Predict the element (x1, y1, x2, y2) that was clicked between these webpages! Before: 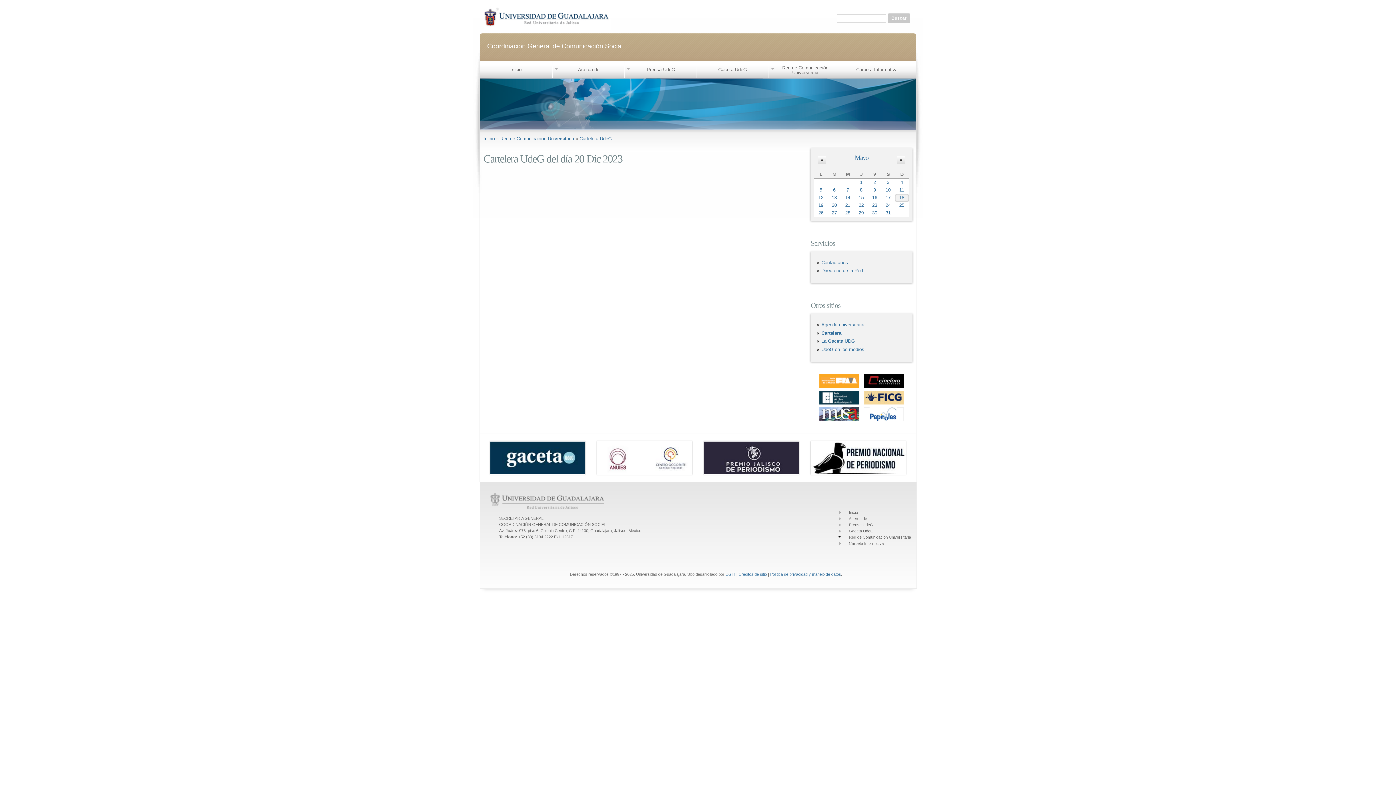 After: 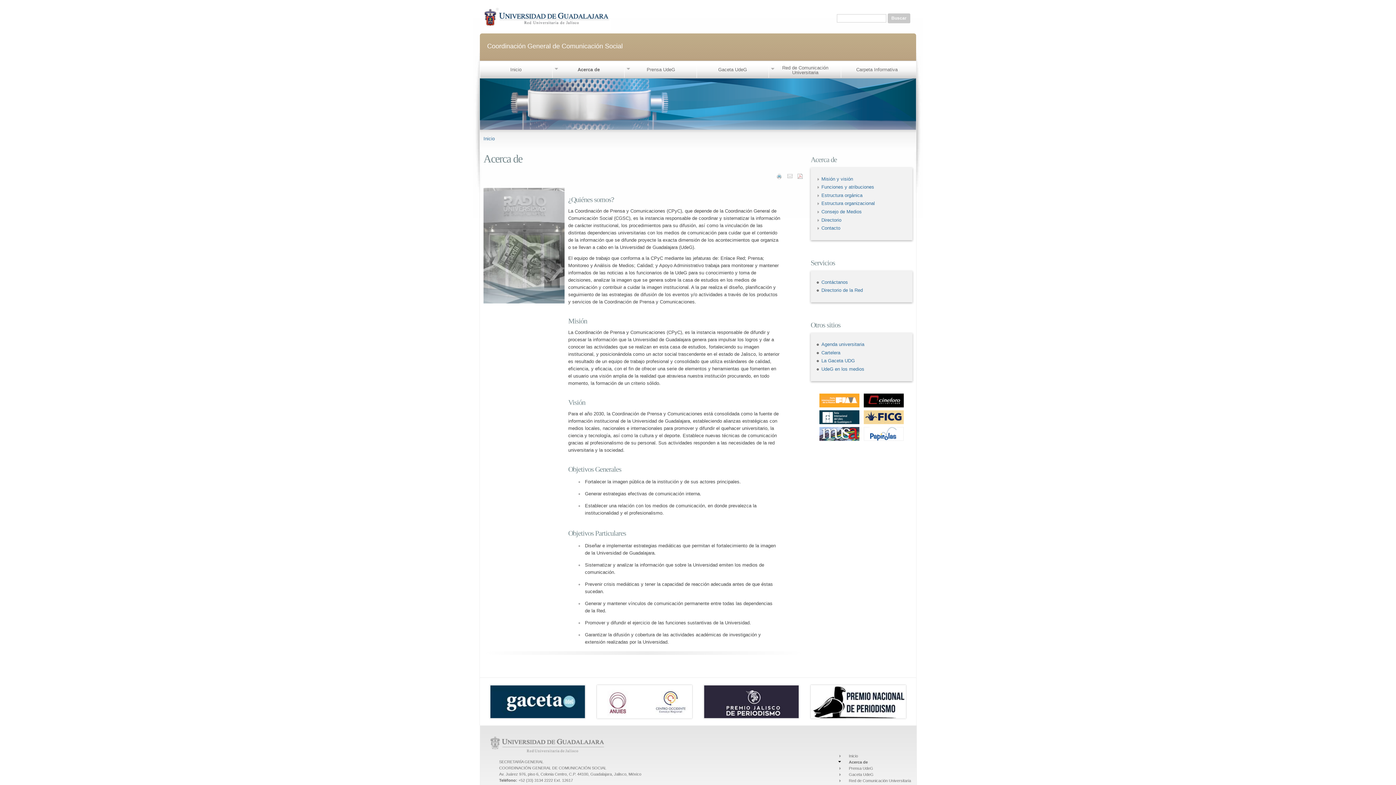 Action: label: Acerca de bbox: (849, 516, 867, 520)